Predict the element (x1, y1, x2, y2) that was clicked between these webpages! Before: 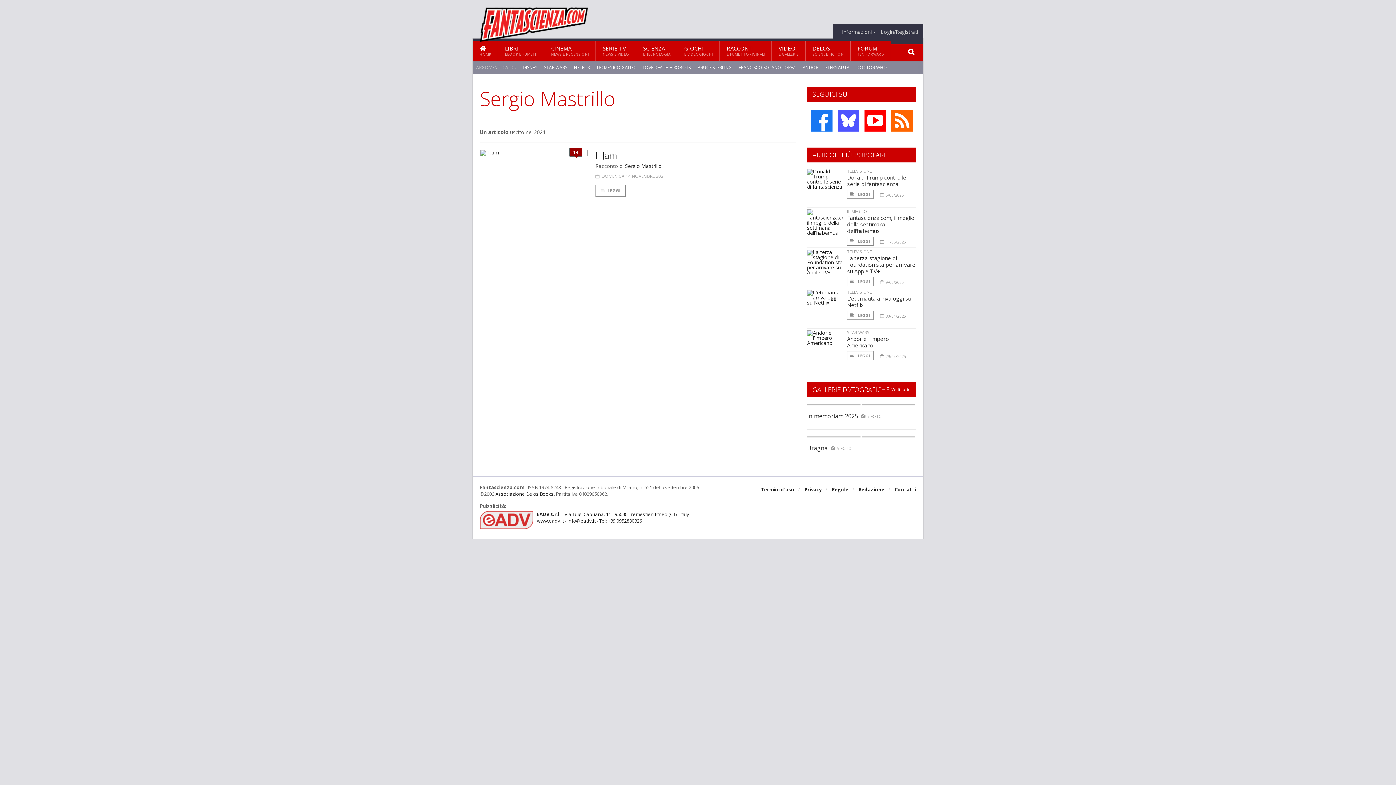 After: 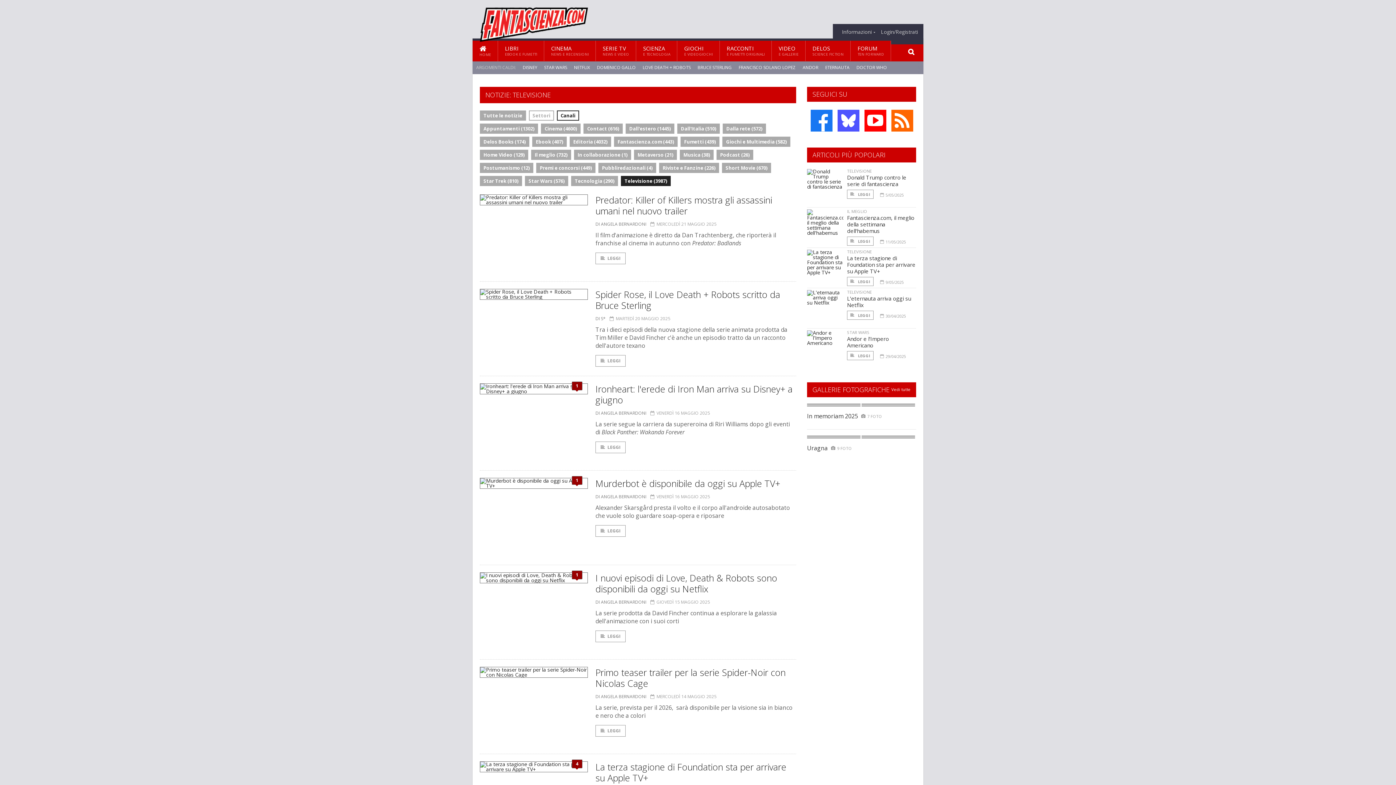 Action: bbox: (847, 290, 916, 294) label: TELEVISIONE